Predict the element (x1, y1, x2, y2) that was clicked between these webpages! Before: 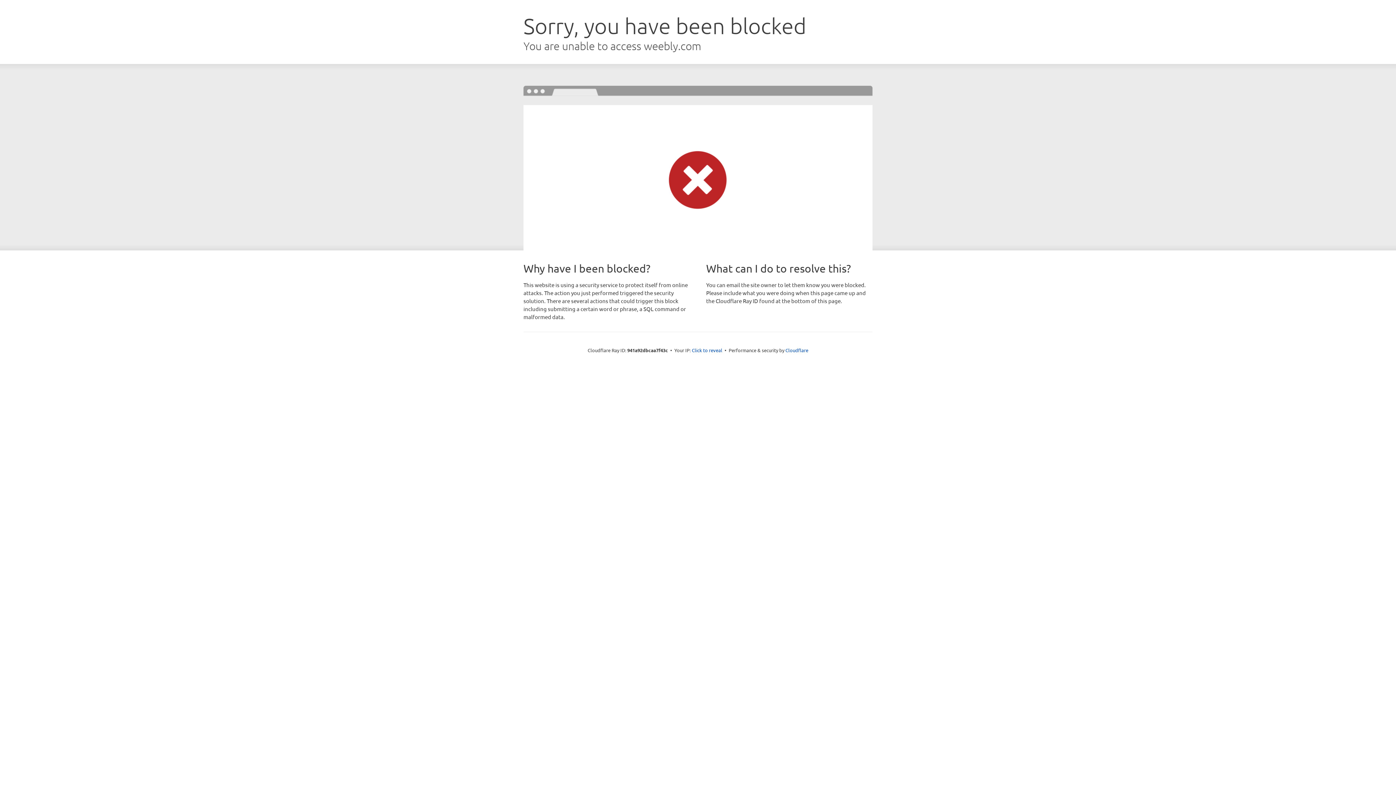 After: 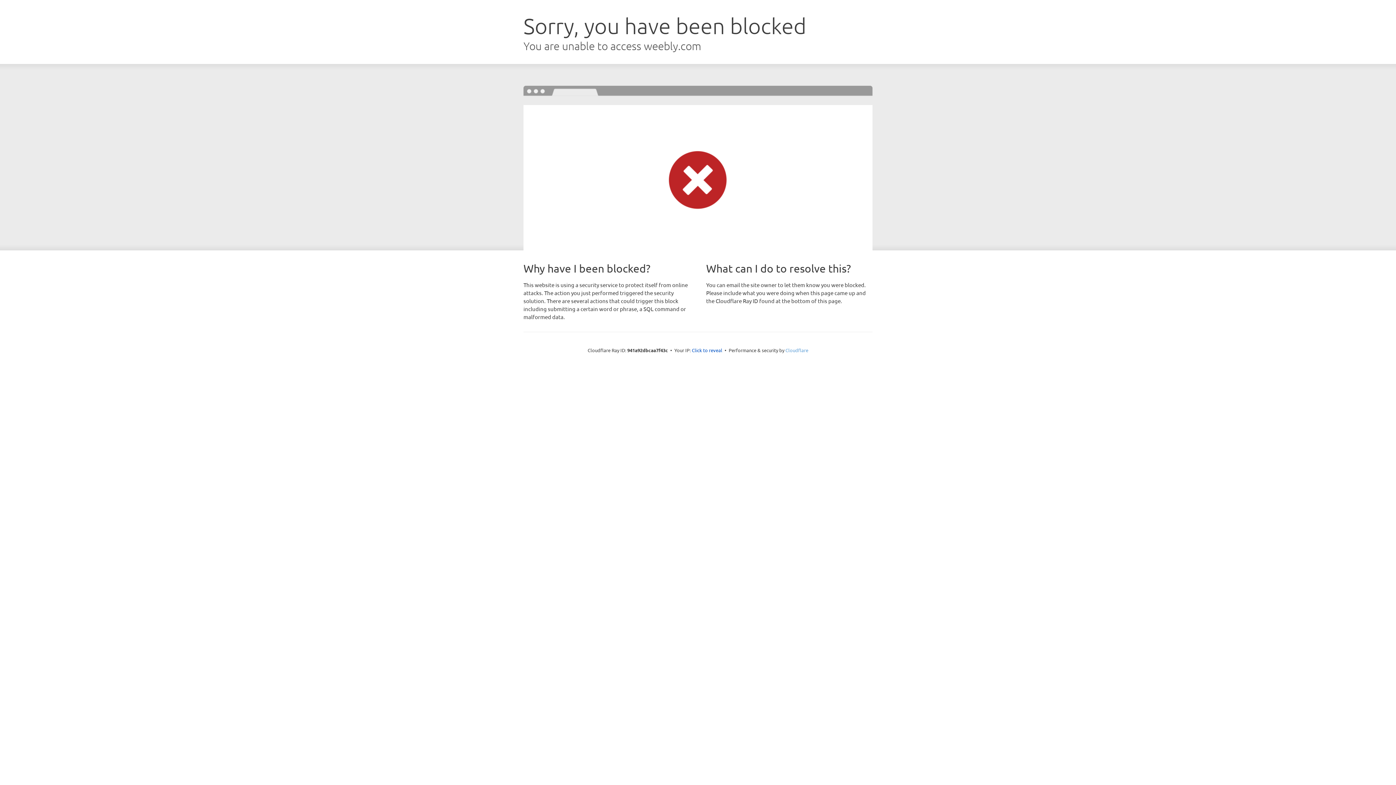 Action: label: Cloudflare bbox: (785, 347, 808, 353)